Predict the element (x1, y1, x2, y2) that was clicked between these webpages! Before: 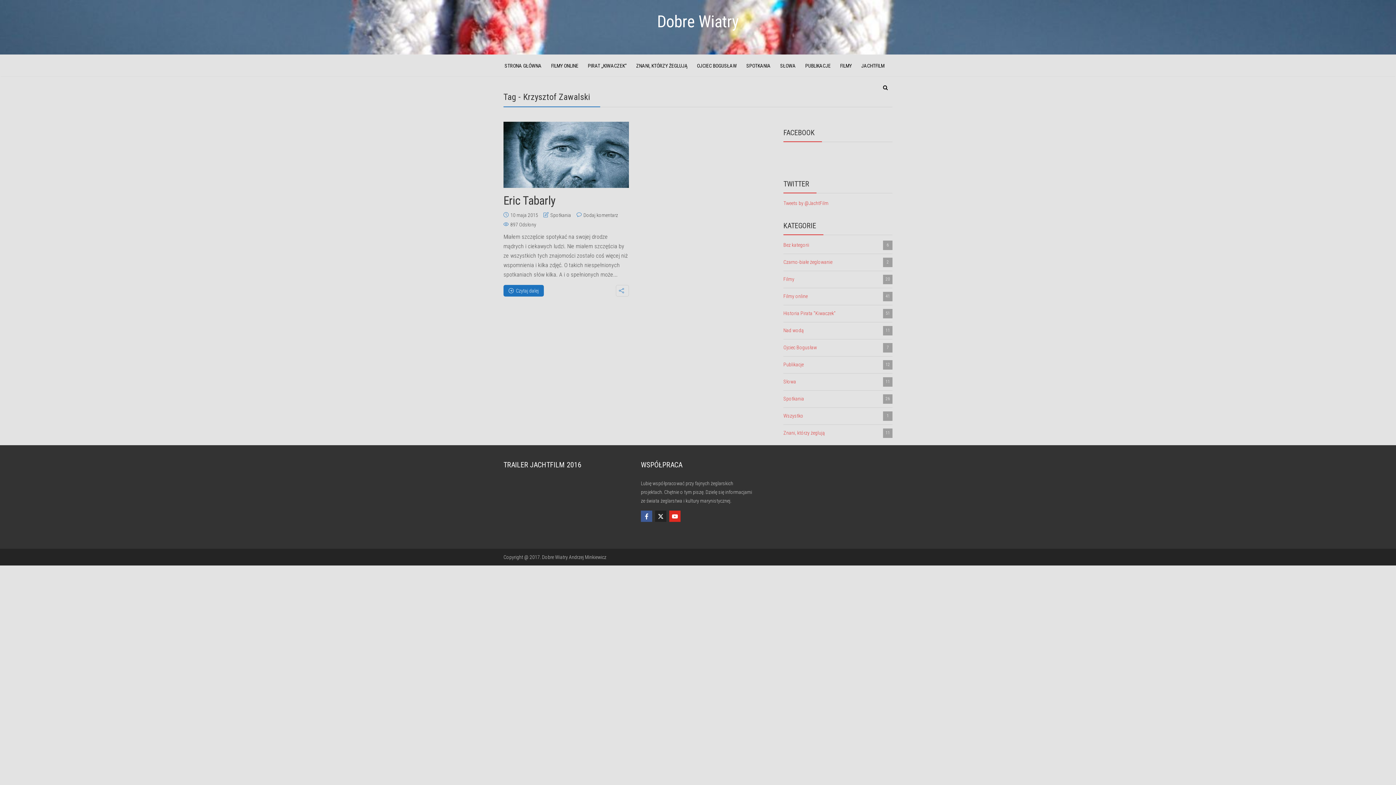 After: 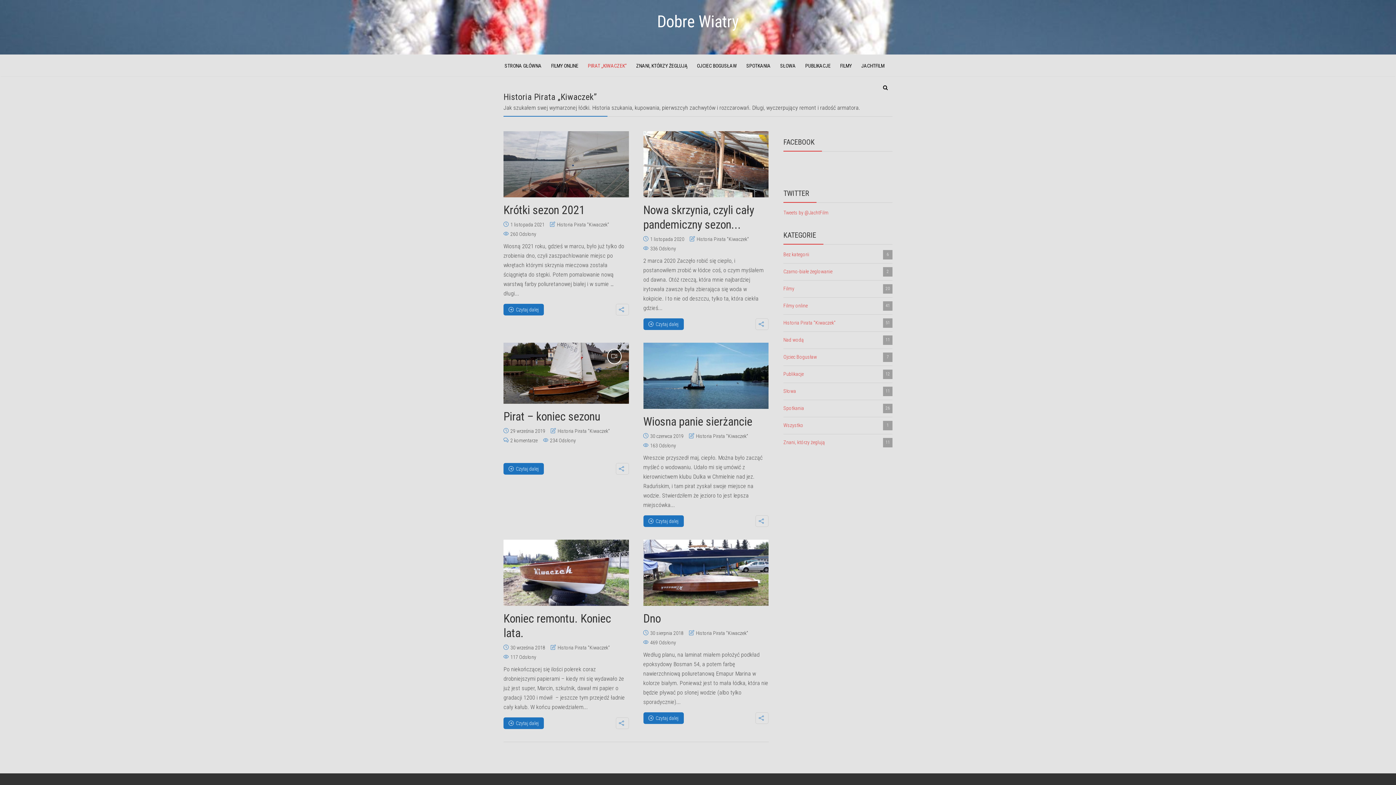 Action: label: PIRAT „KIWACZEK” bbox: (586, 54, 628, 76)